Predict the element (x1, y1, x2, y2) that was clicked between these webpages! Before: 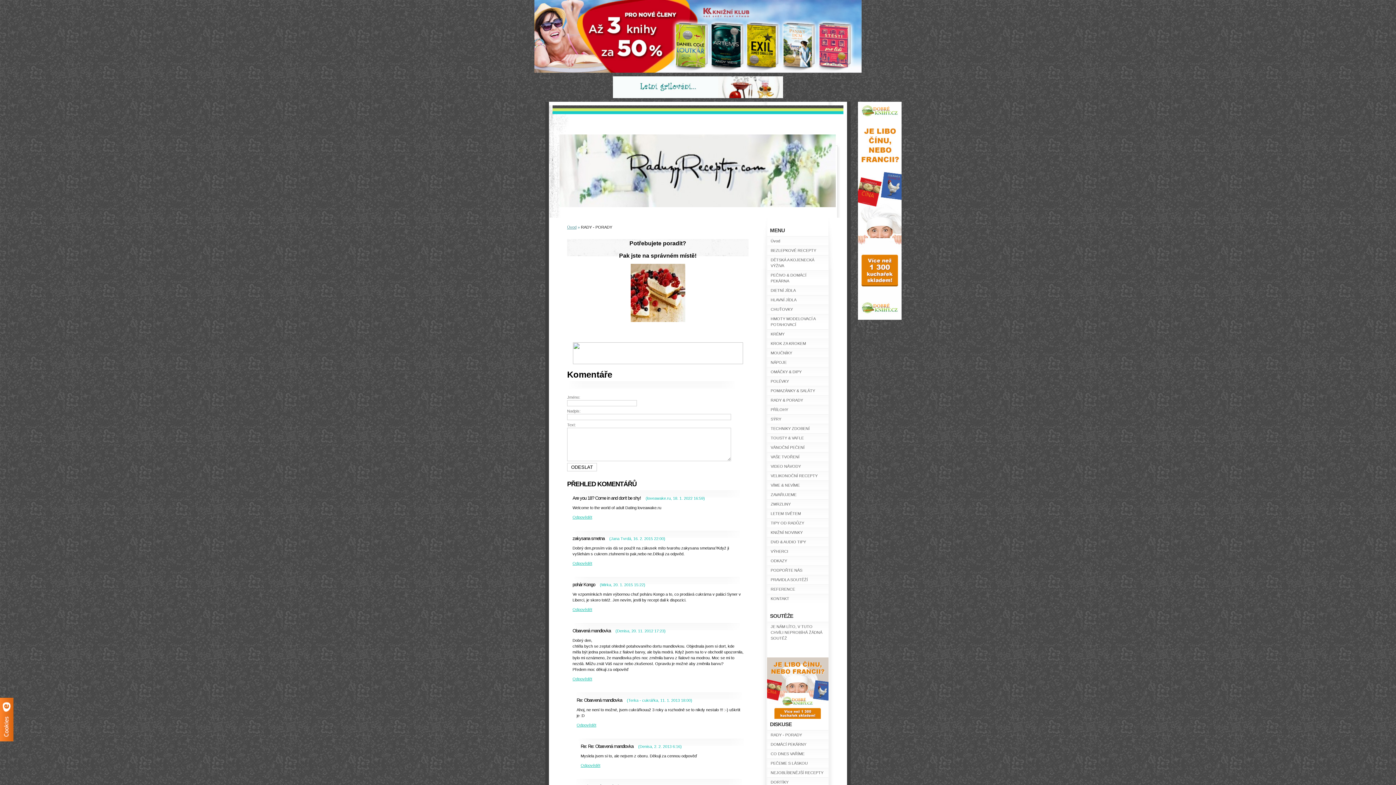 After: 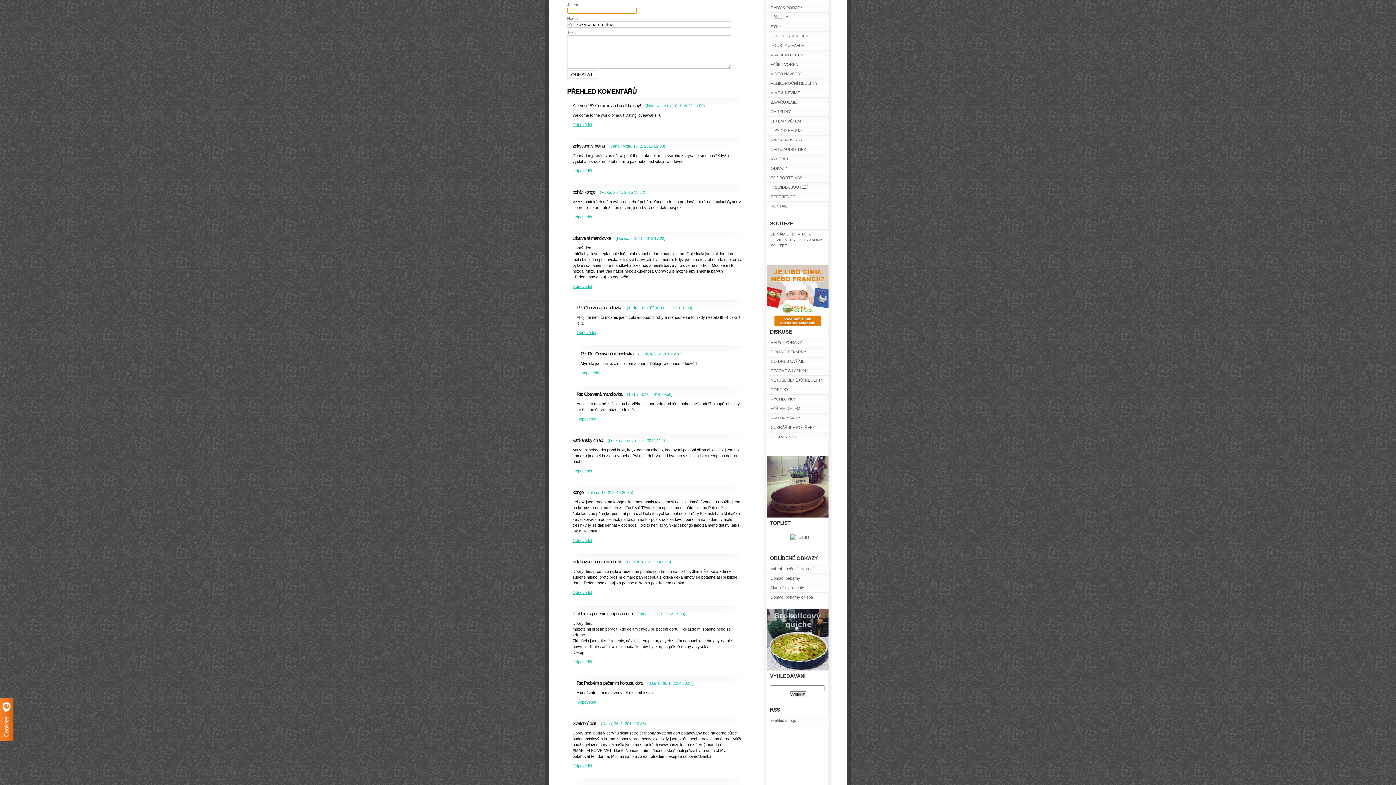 Action: label: Odpovědět bbox: (572, 561, 592, 565)